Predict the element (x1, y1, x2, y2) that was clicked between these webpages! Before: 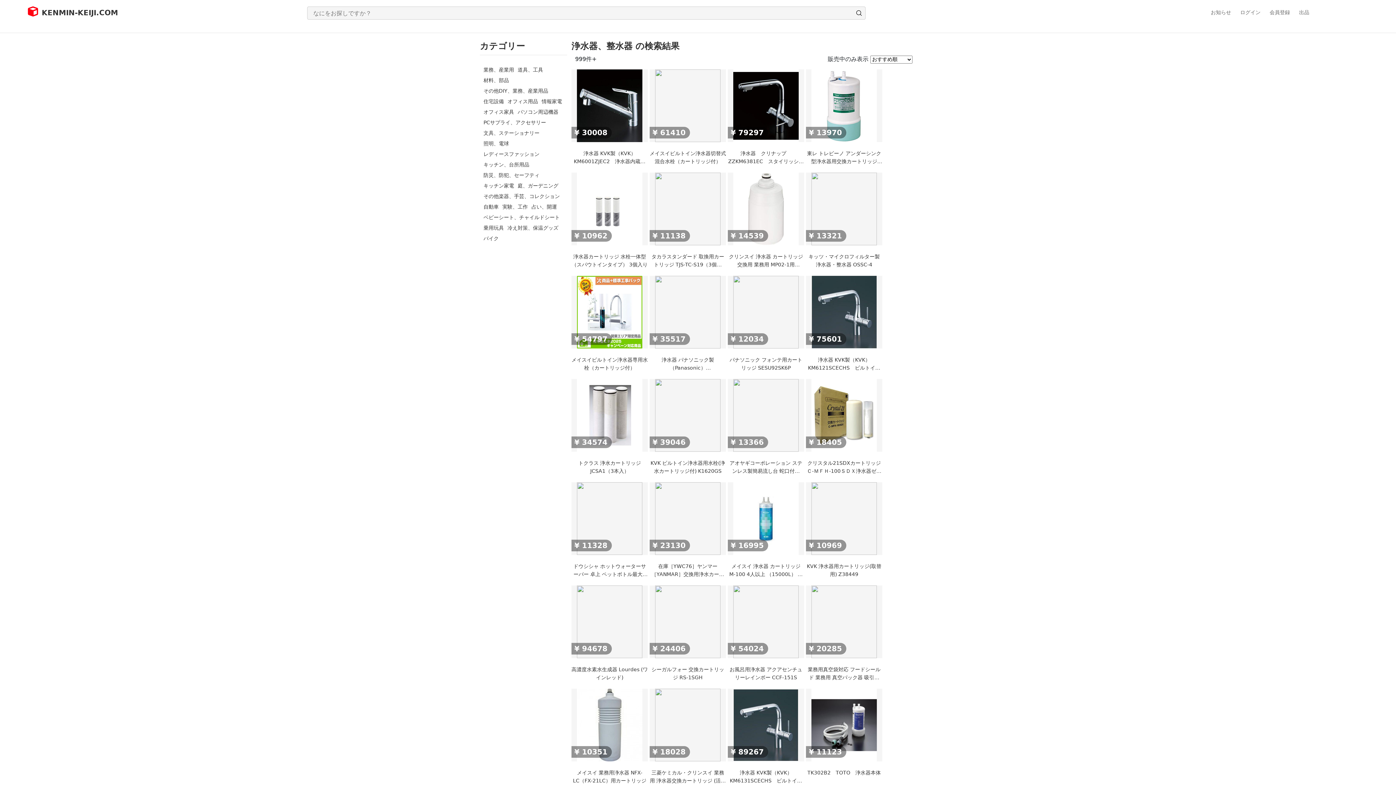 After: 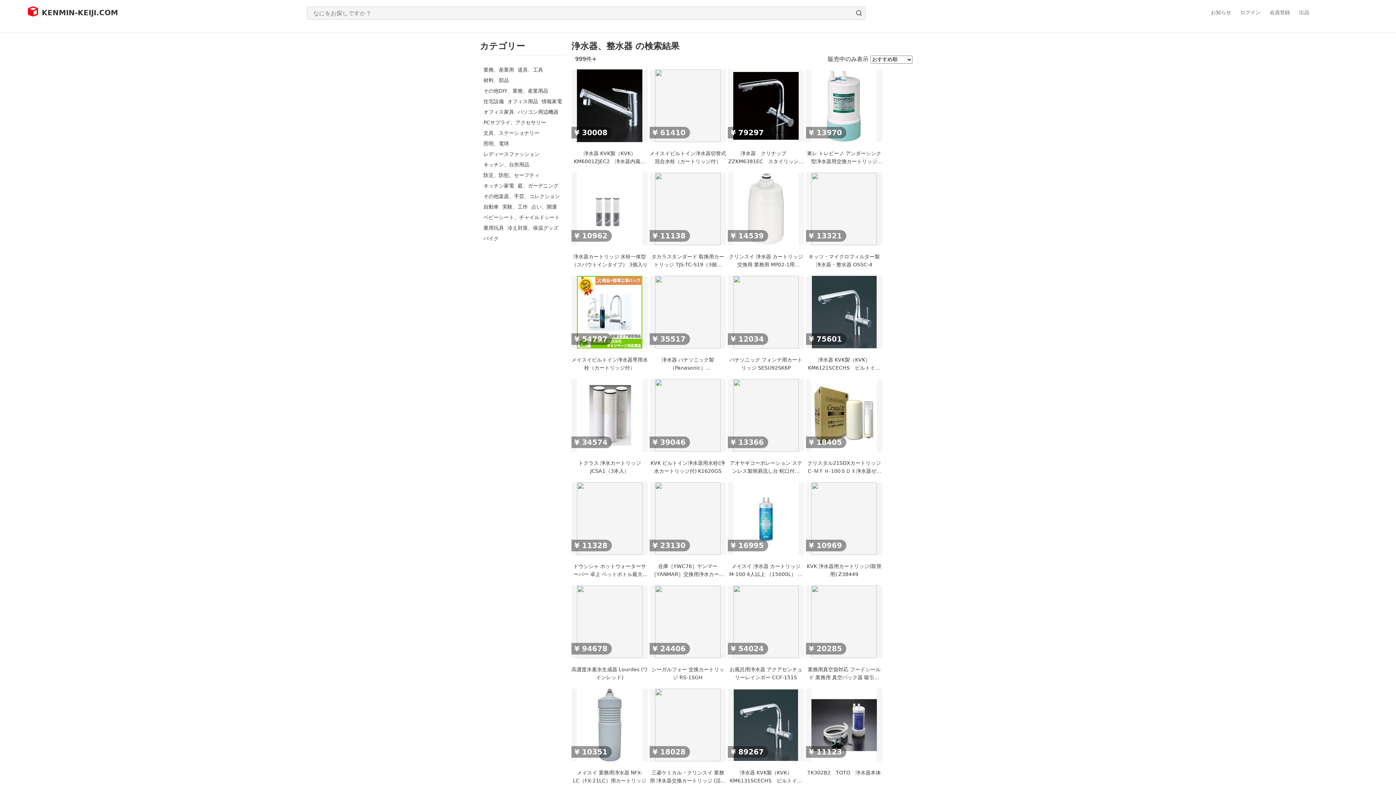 Action: label: 自動車 bbox: (483, 204, 498, 209)